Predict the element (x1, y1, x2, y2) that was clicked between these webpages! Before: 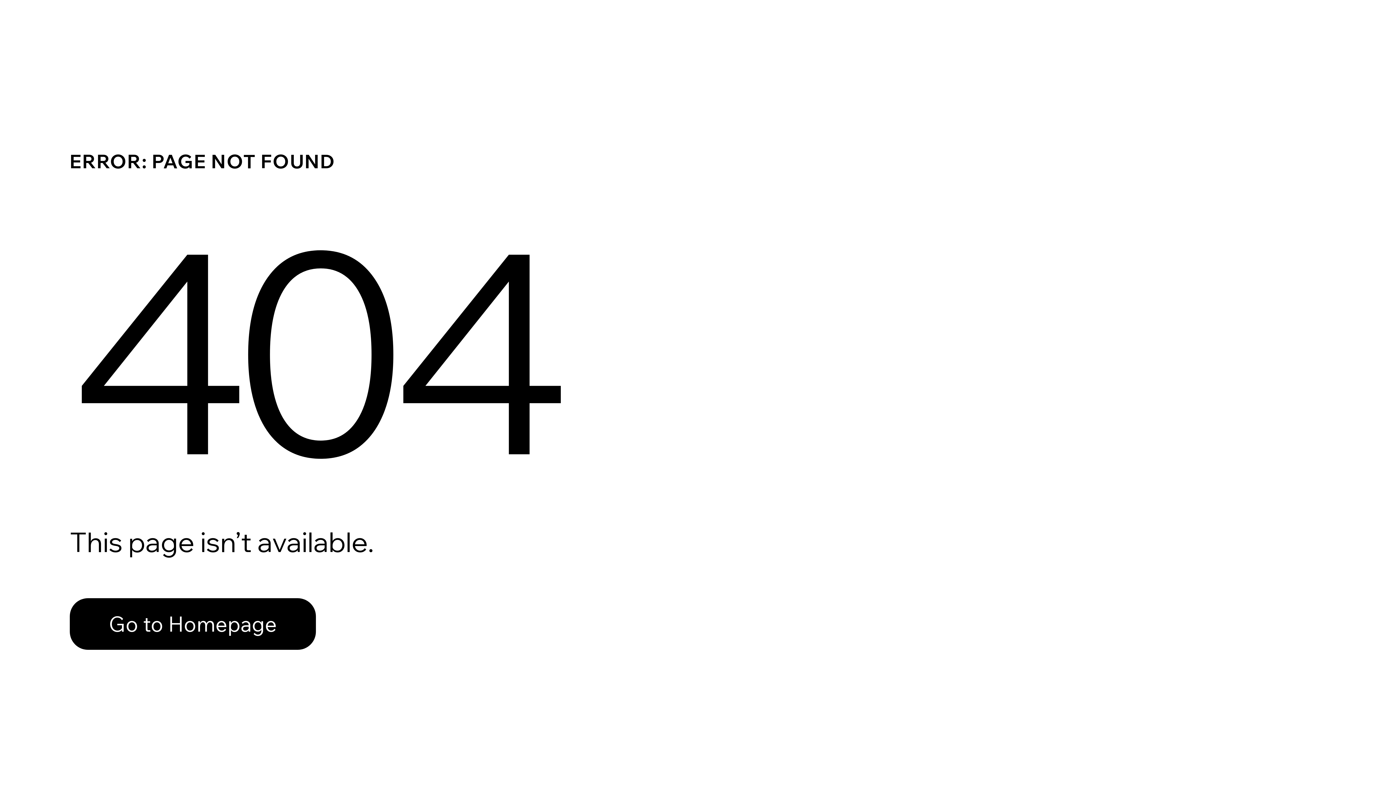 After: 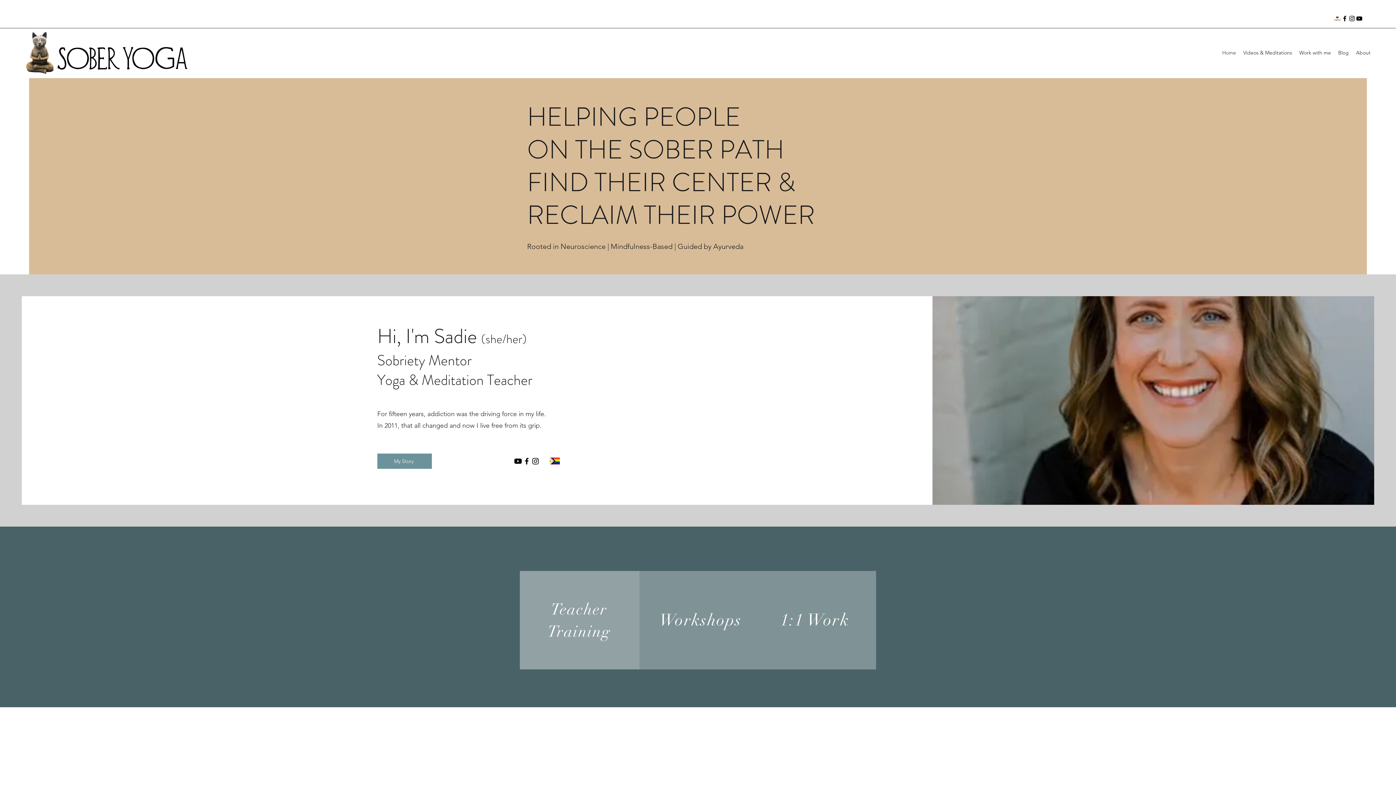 Action: label: Go to Homepage bbox: (69, 598, 316, 650)